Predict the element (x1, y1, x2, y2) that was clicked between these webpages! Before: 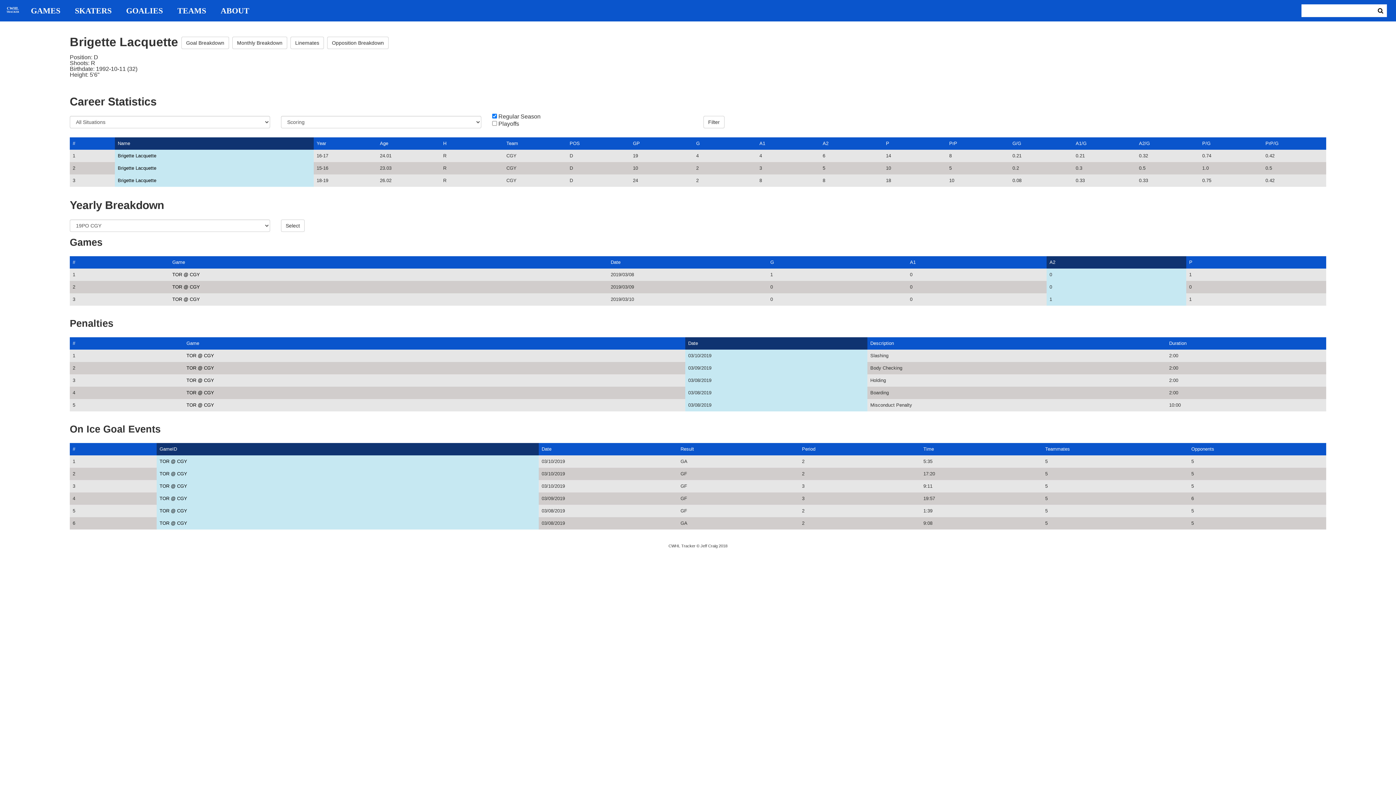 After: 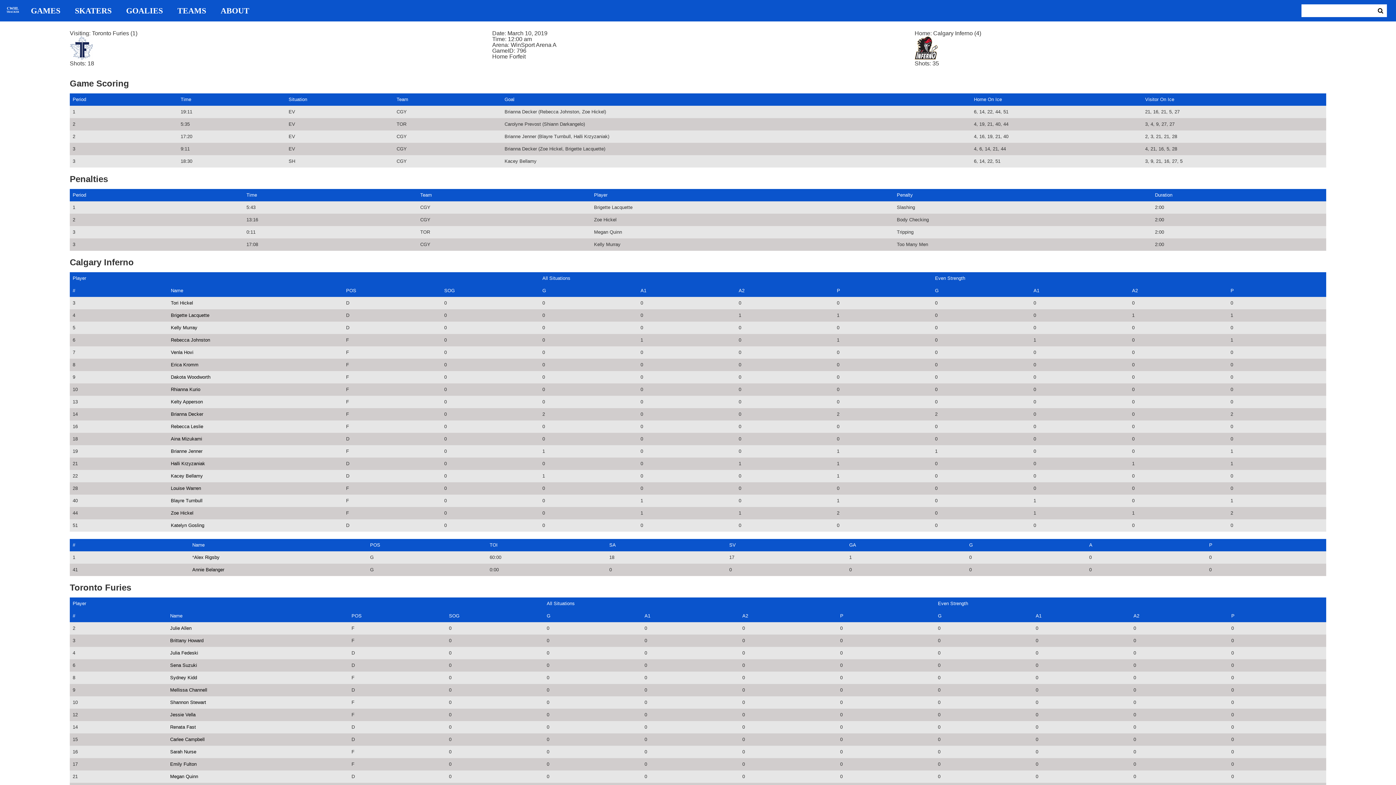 Action: bbox: (172, 296, 200, 302) label: TOR @ CGY